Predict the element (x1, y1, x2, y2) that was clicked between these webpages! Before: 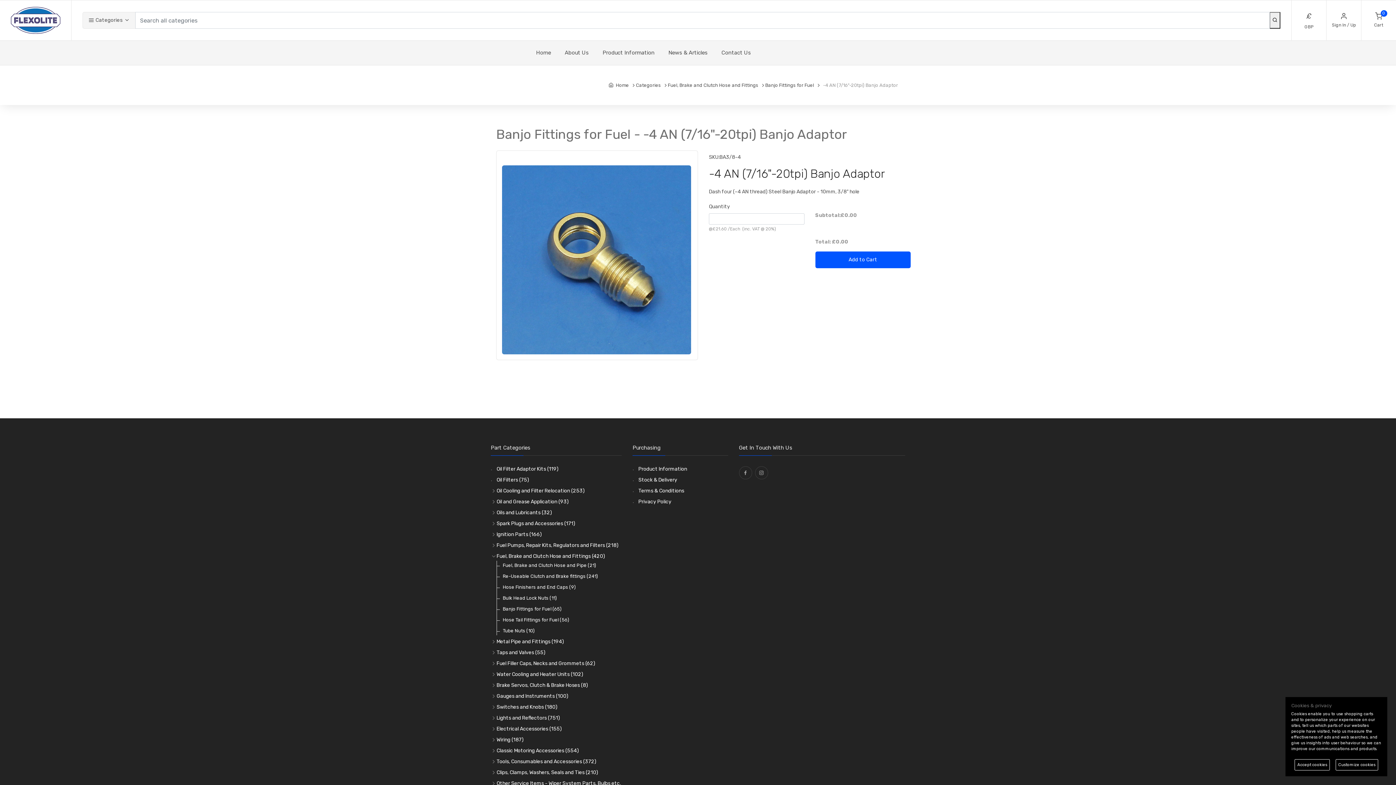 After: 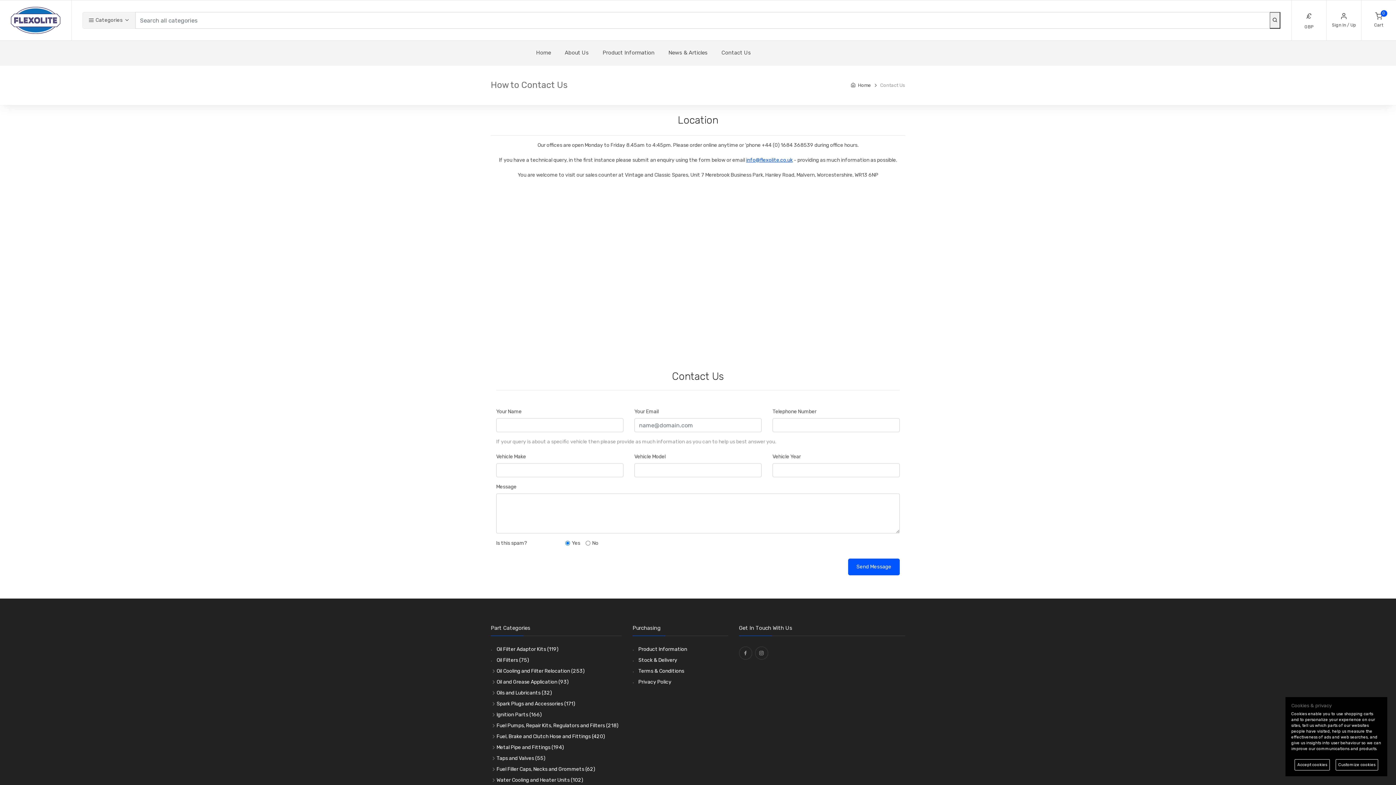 Action: label: Contact Us bbox: (714, 40, 758, 65)